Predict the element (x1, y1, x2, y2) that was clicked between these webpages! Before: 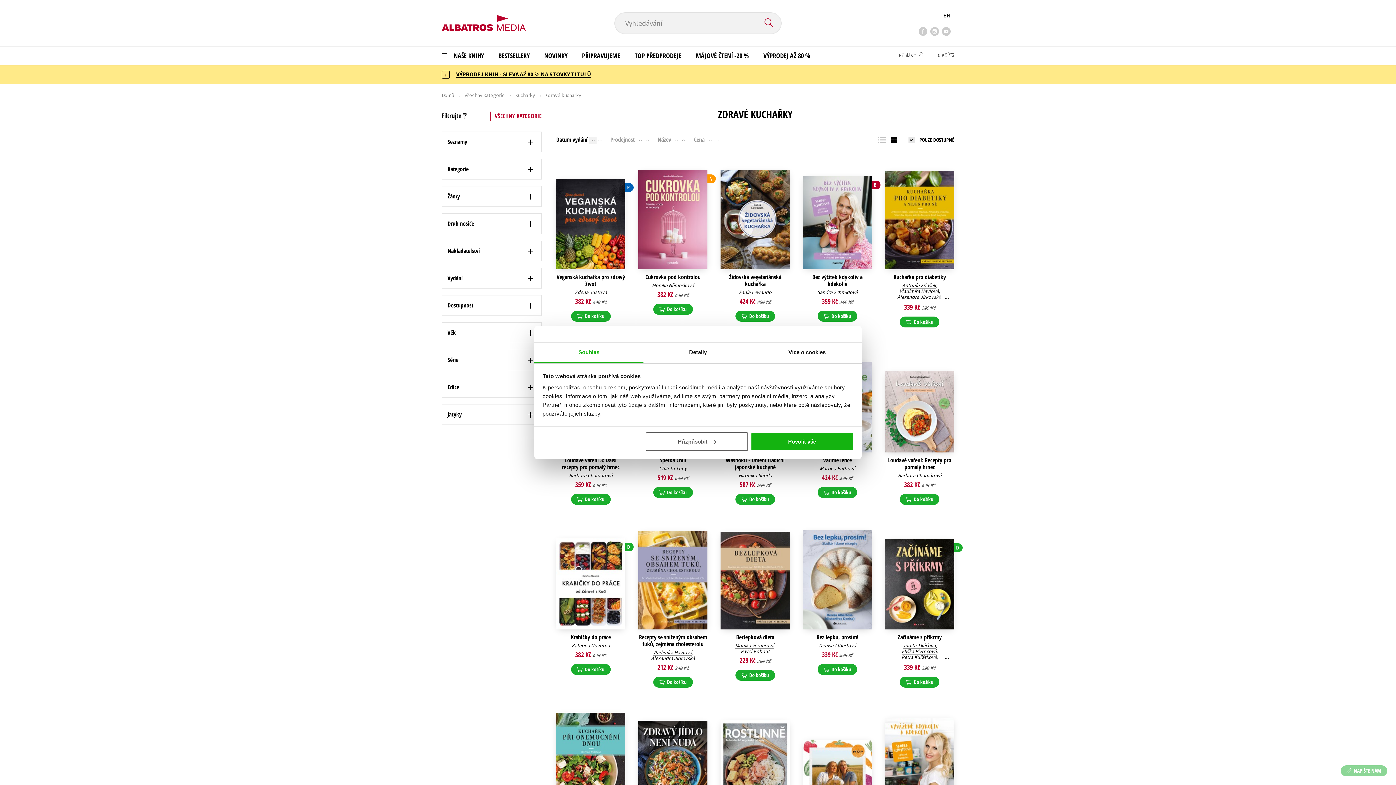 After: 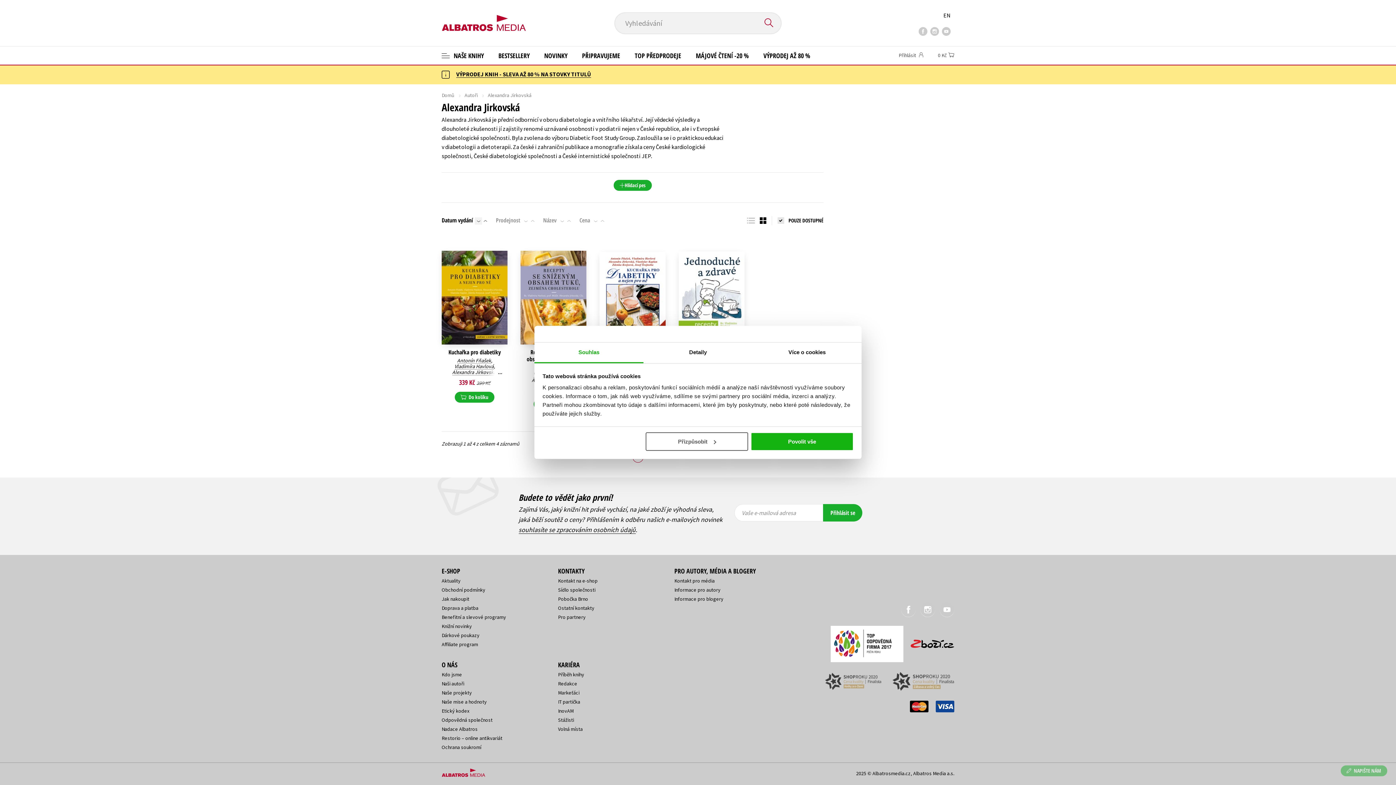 Action: bbox: (897, 289, 941, 295) label: Alexandra Jirkovská